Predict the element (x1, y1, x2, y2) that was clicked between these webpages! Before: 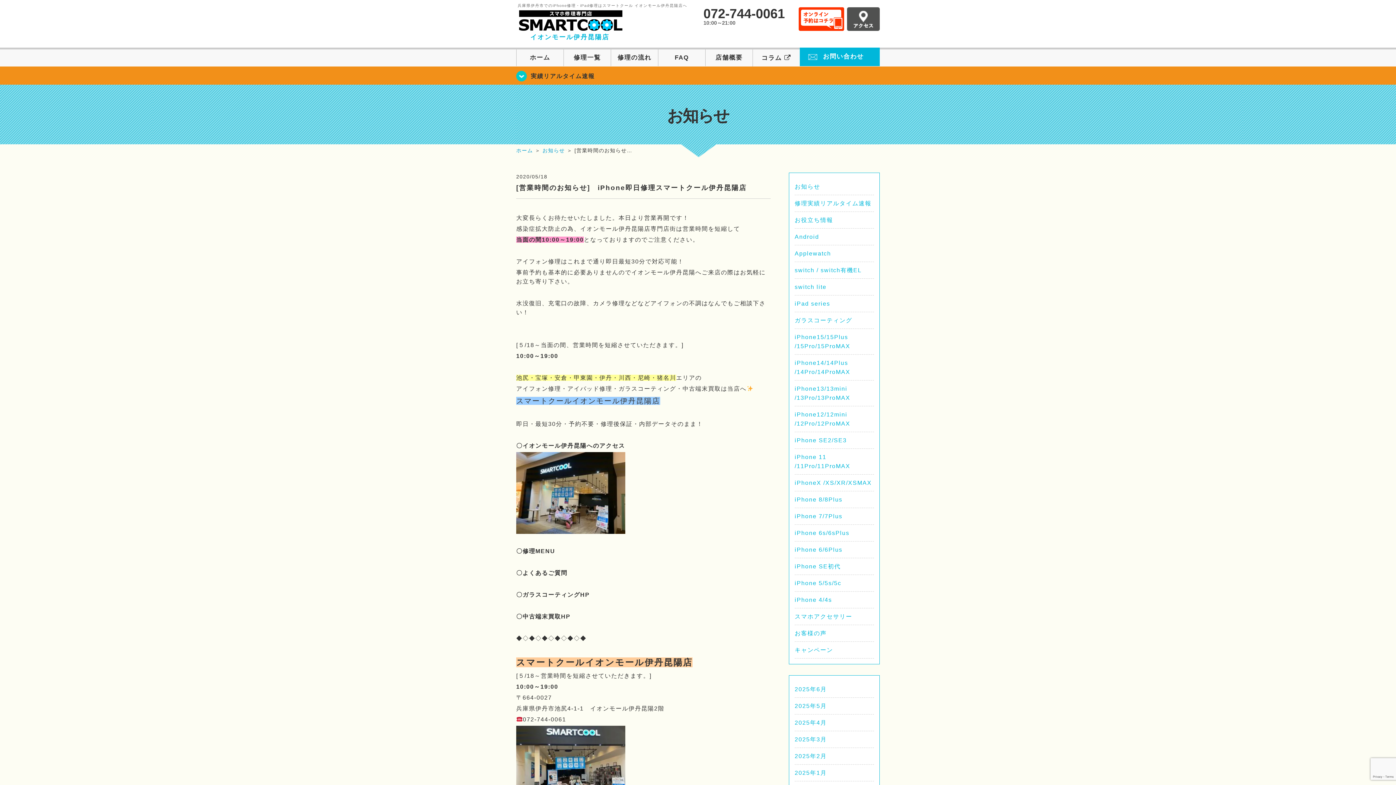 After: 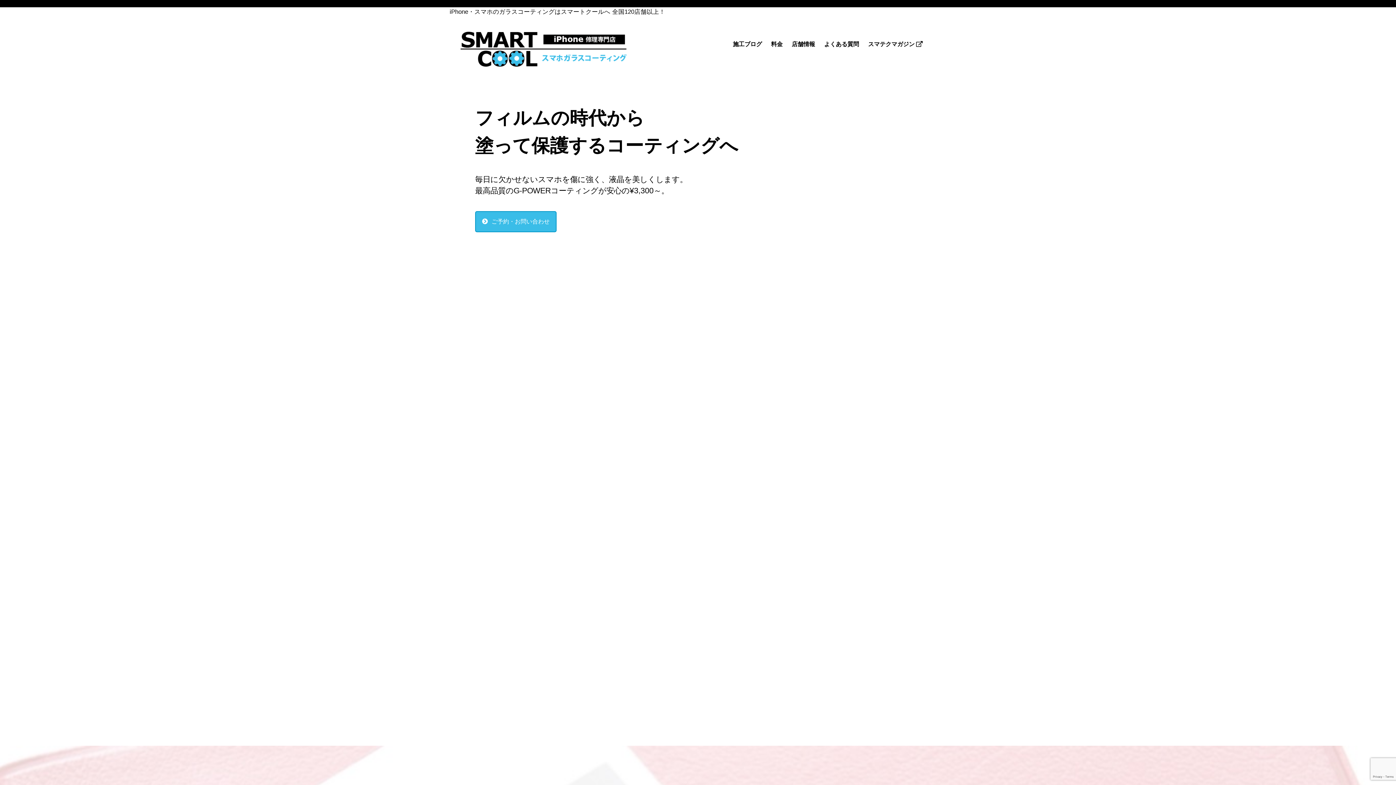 Action: label: 〇ガラスコーティングHP bbox: (516, 592, 589, 598)